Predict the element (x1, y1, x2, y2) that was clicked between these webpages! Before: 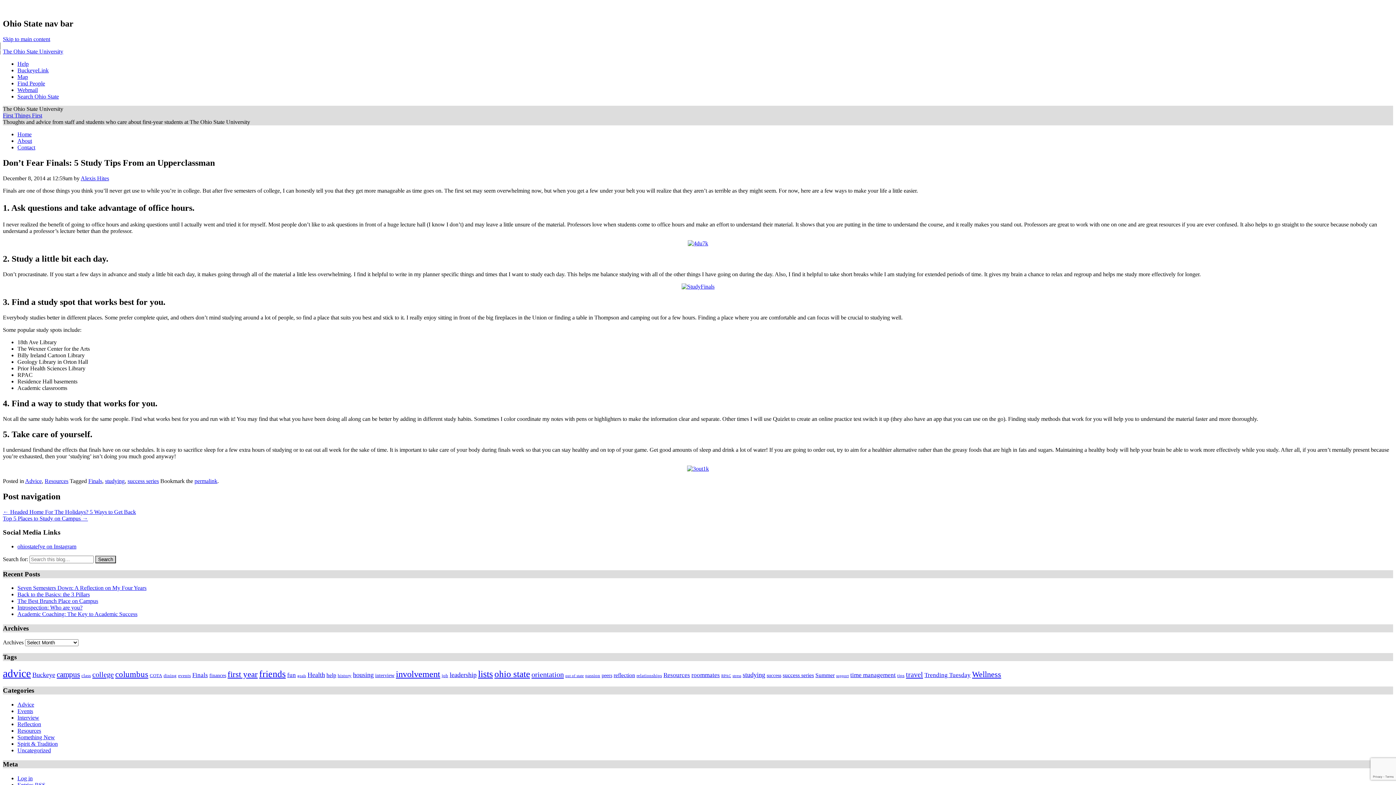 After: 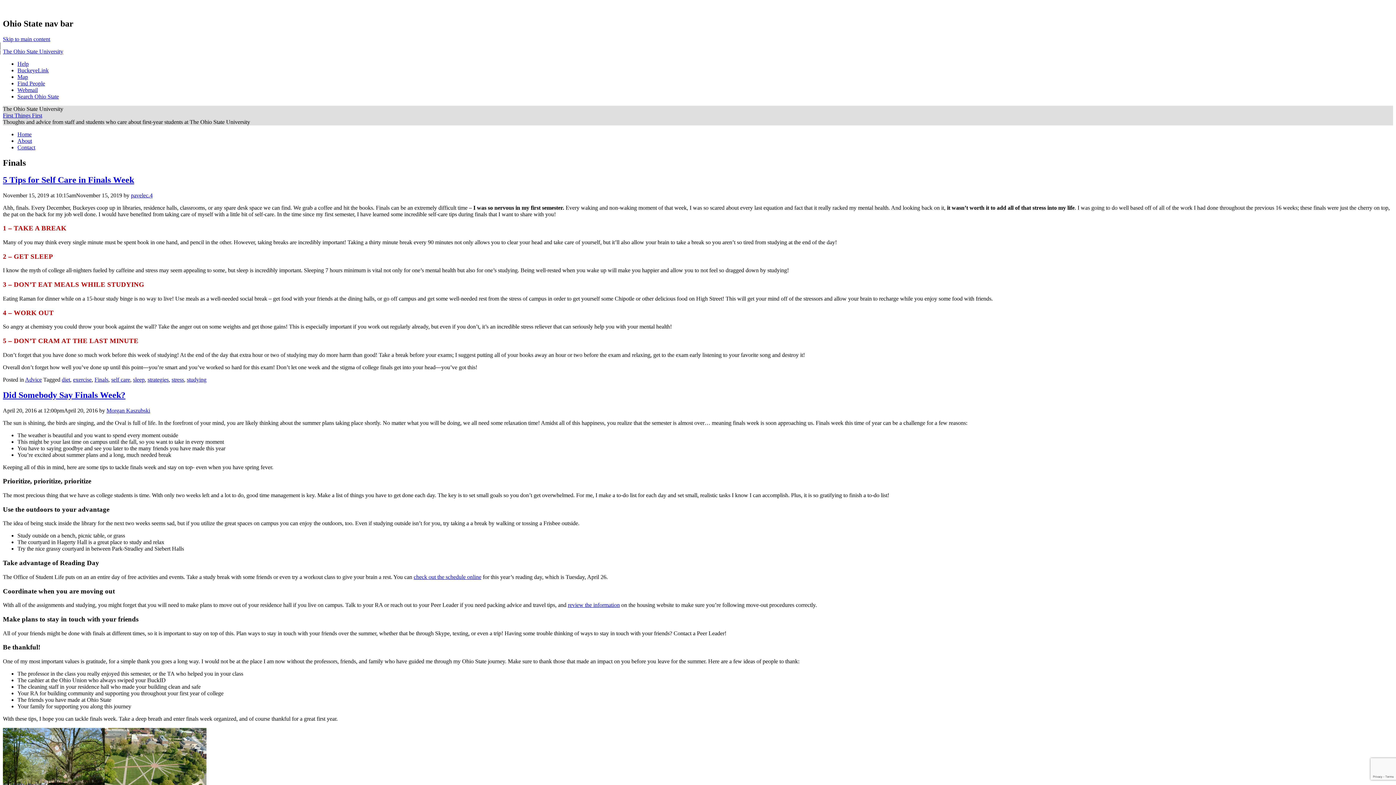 Action: bbox: (192, 672, 208, 679) label: Finals (9 items)